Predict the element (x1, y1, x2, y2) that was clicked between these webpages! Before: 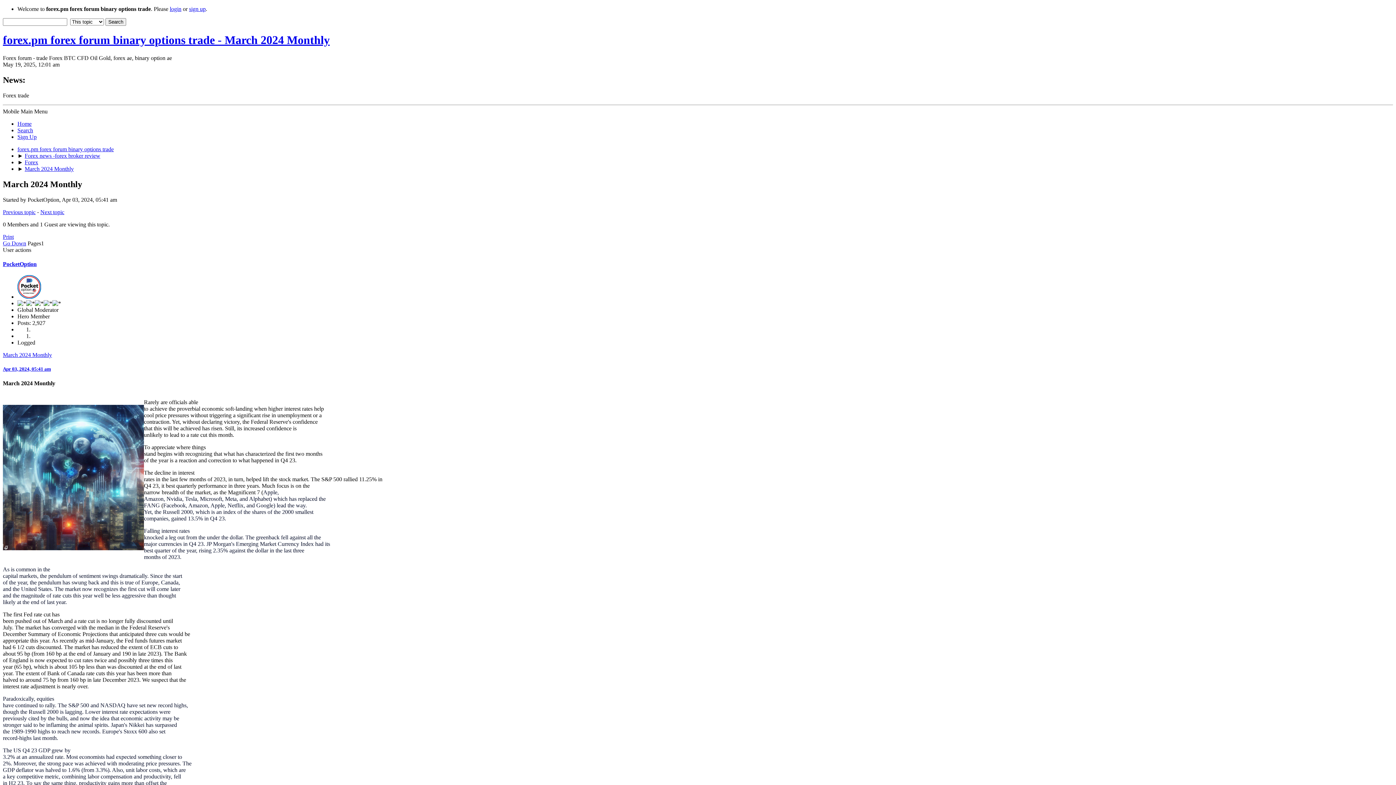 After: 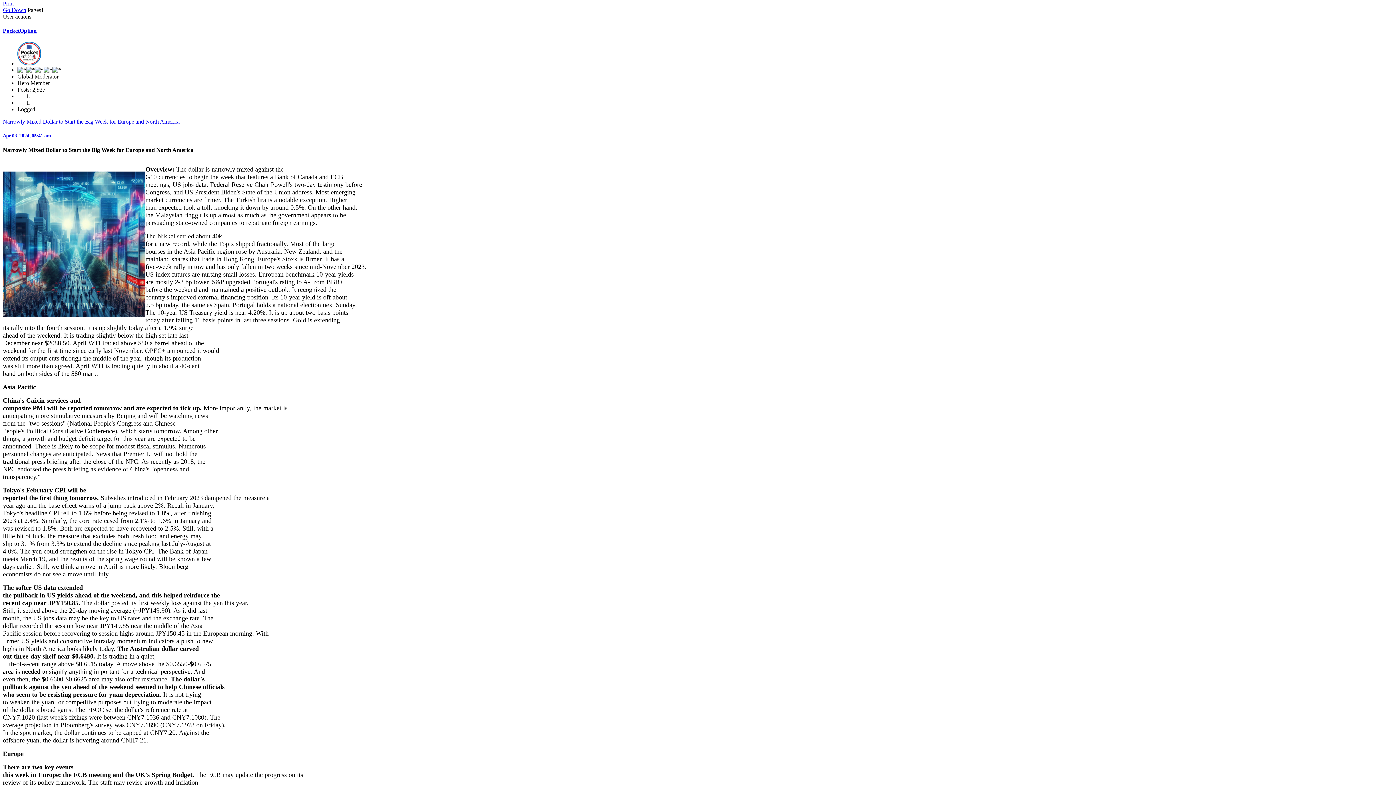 Action: label: Previous topic bbox: (2, 208, 35, 215)